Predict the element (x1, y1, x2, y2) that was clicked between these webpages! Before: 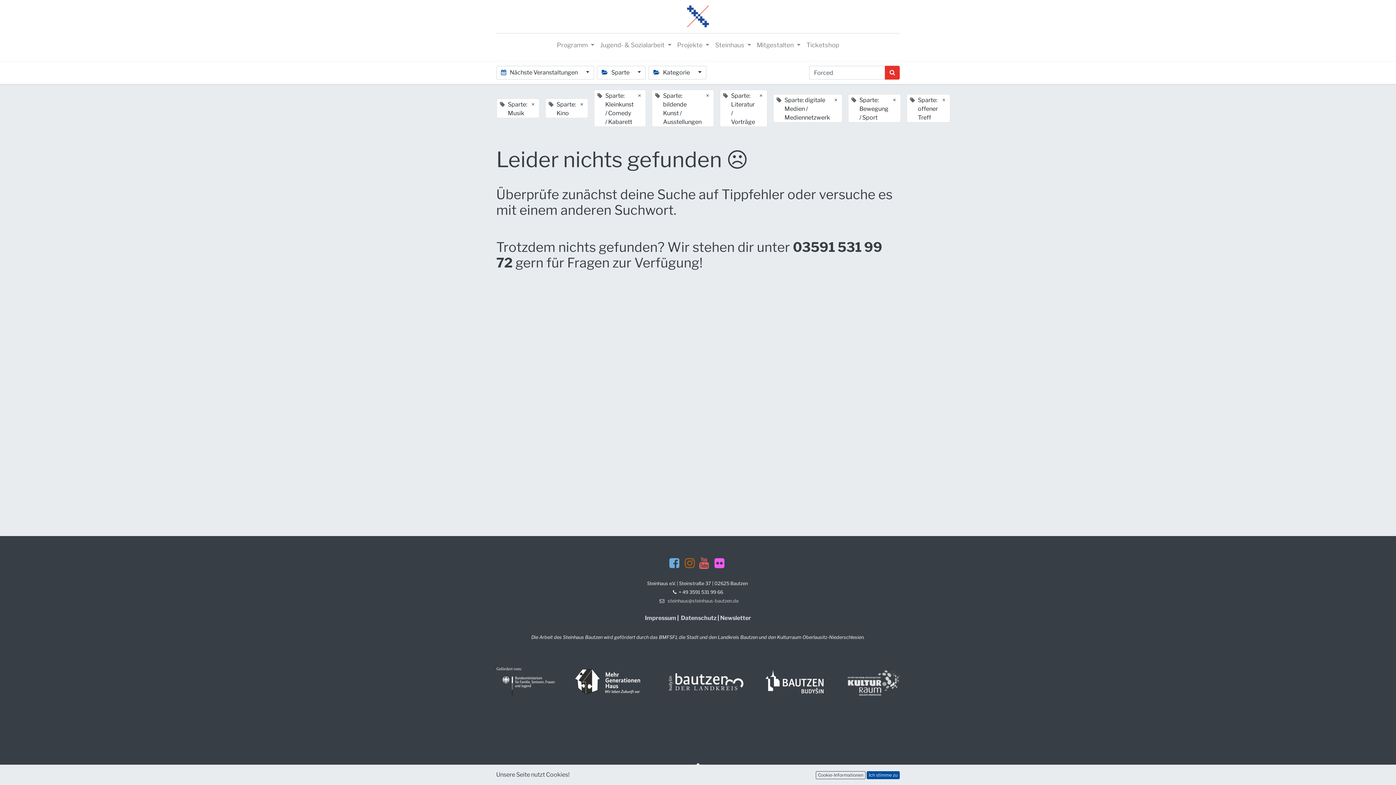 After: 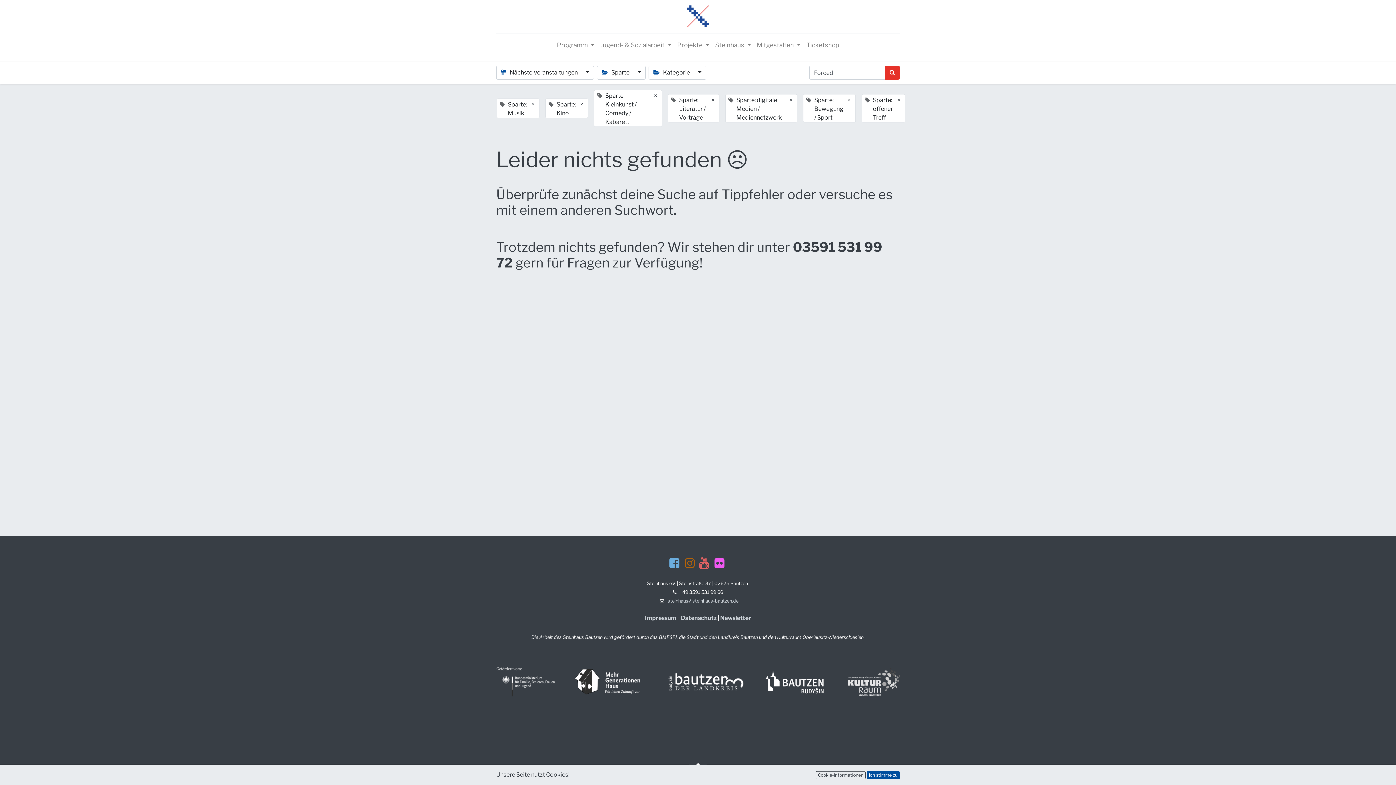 Action: bbox: (701, 90, 713, 101) label: ×